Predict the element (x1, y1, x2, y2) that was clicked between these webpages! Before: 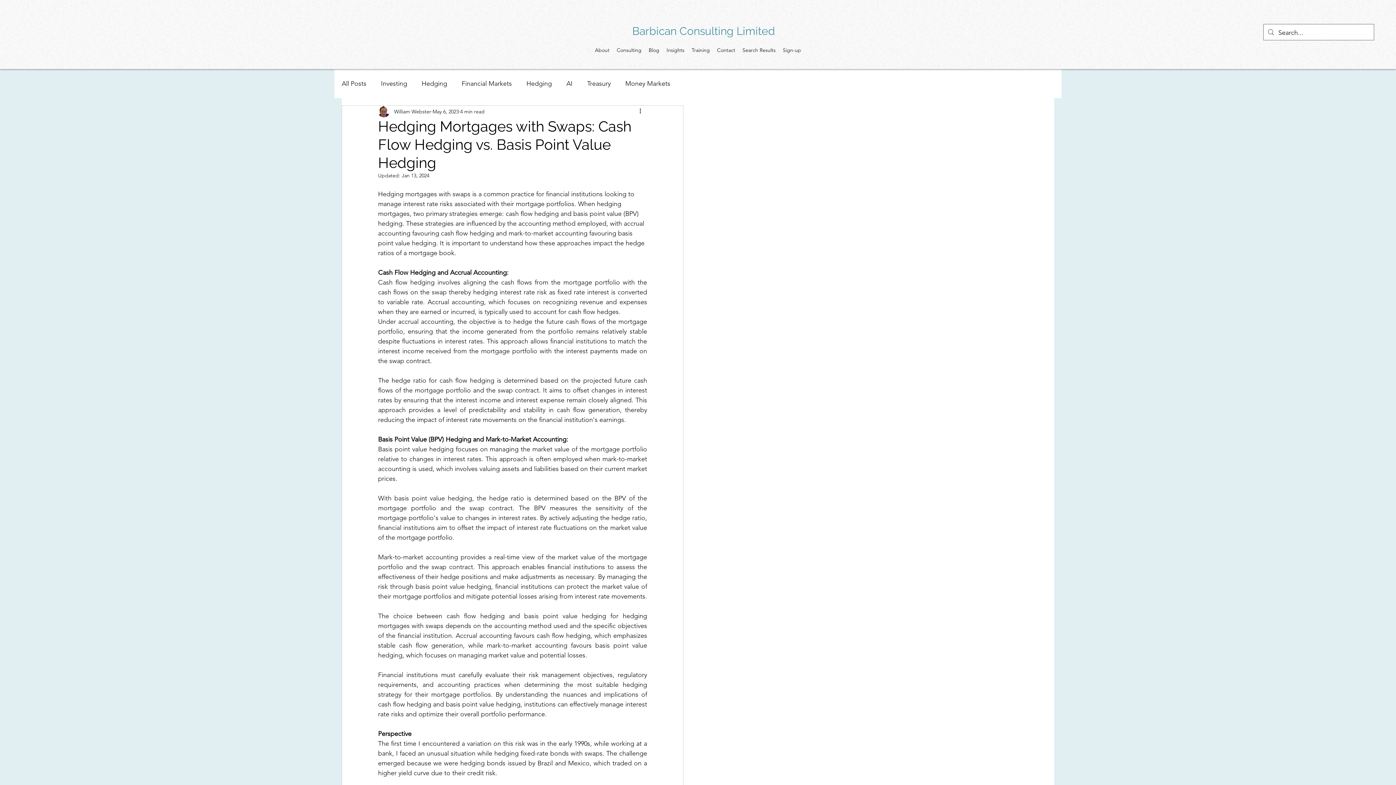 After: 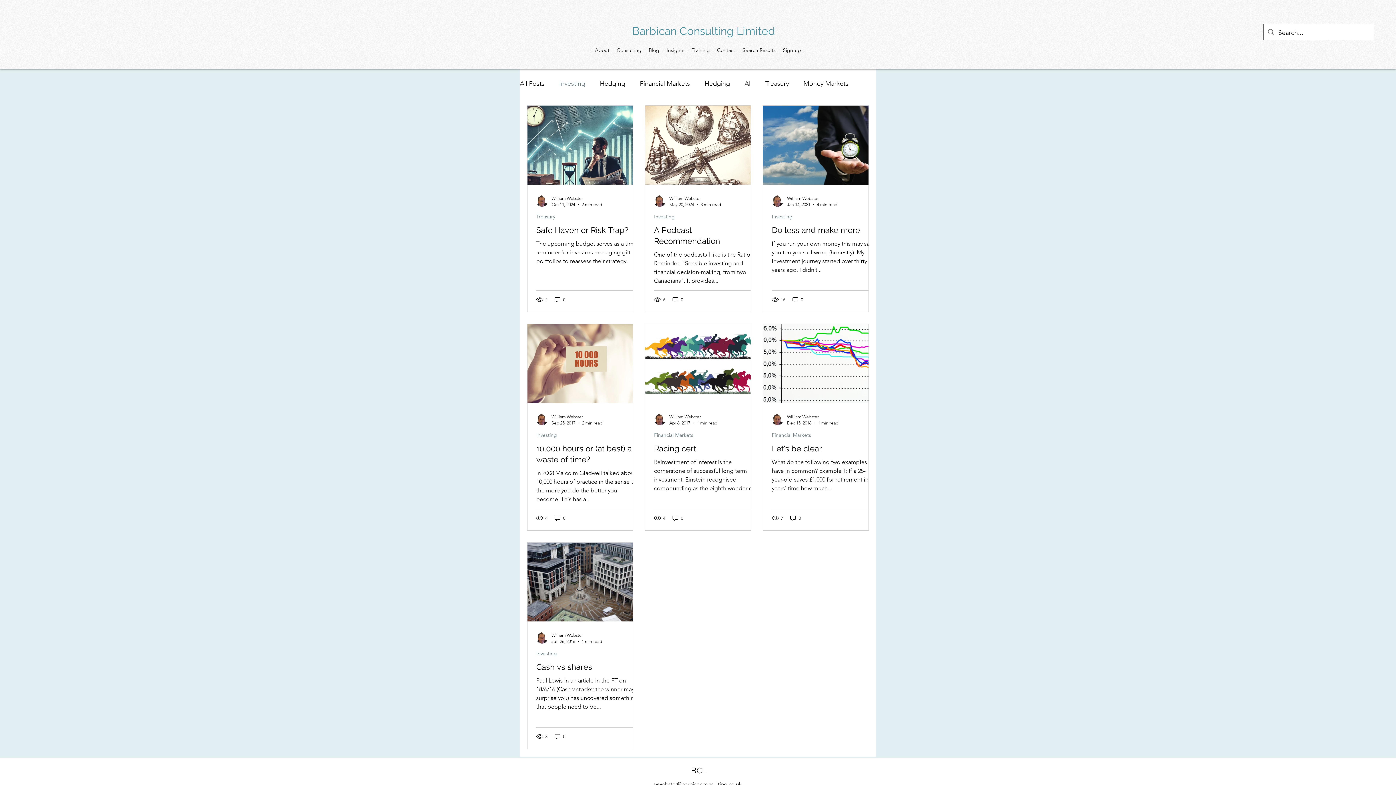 Action: bbox: (381, 78, 407, 89) label: Investing